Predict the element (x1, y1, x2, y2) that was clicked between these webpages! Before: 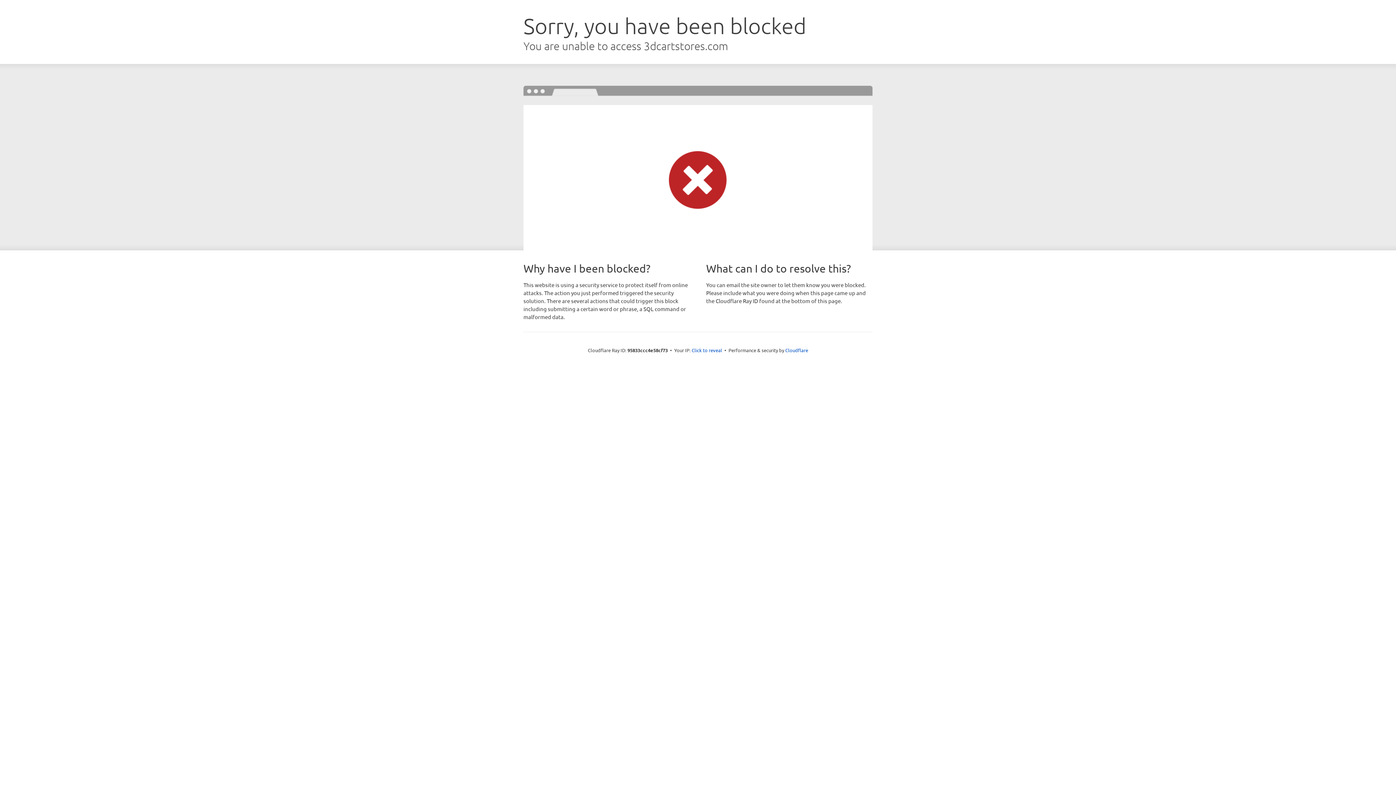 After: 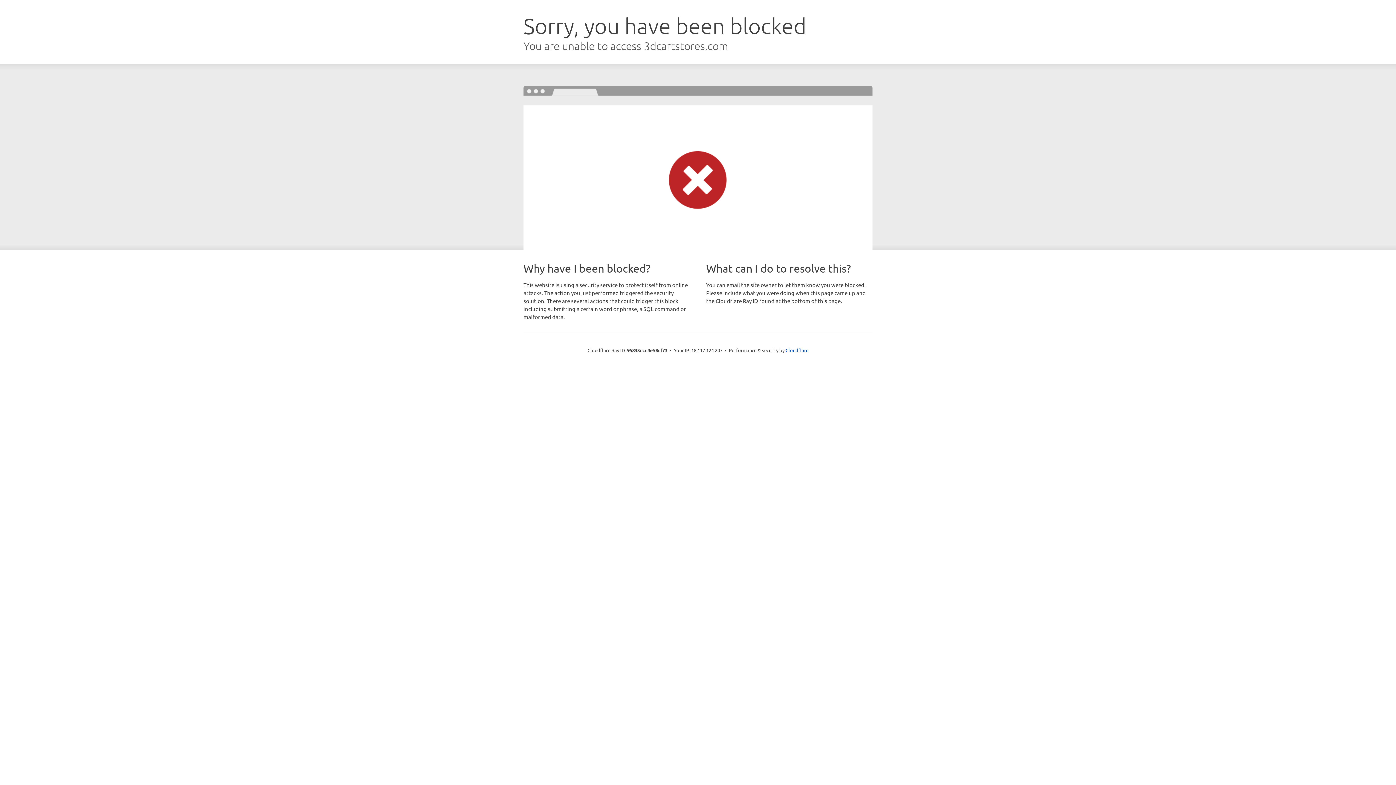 Action: bbox: (691, 346, 722, 353) label: Click to reveal